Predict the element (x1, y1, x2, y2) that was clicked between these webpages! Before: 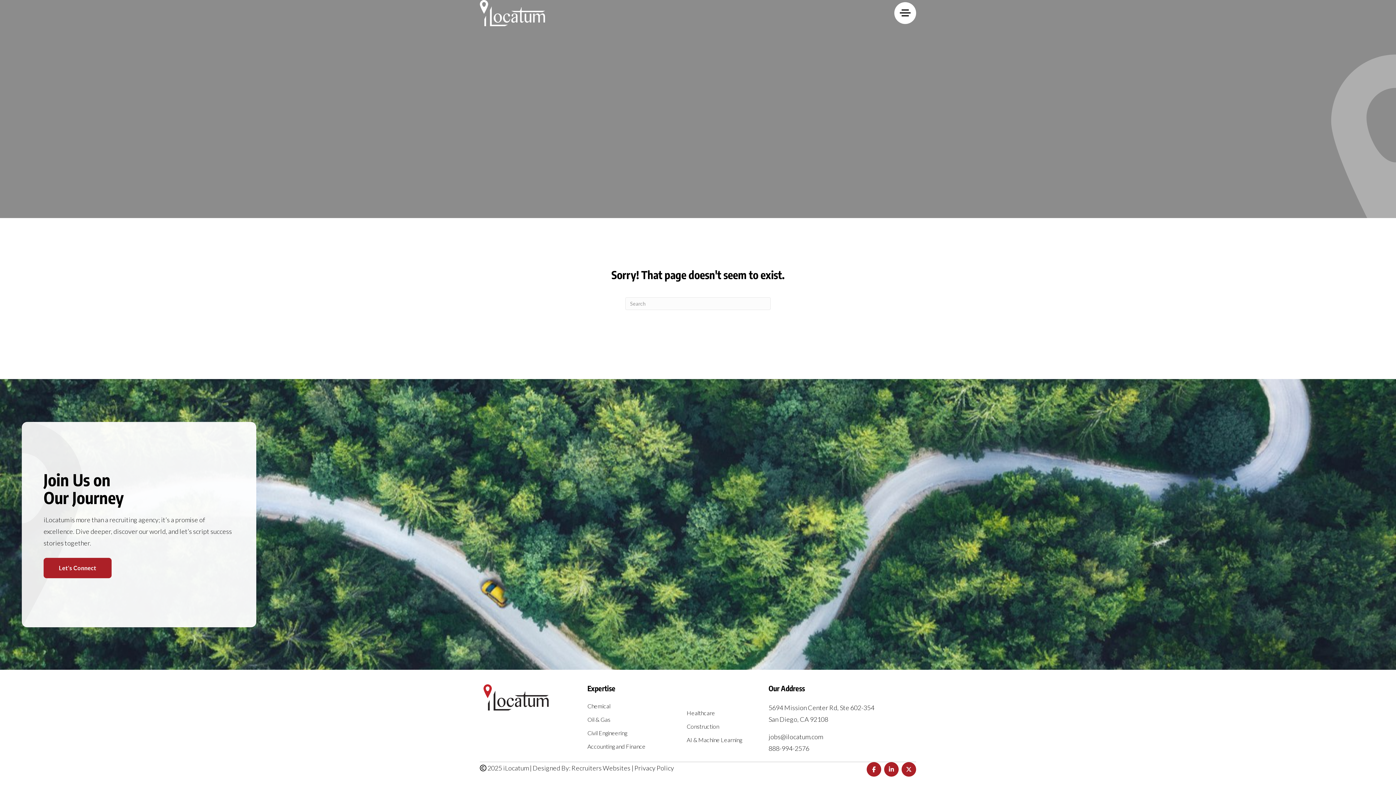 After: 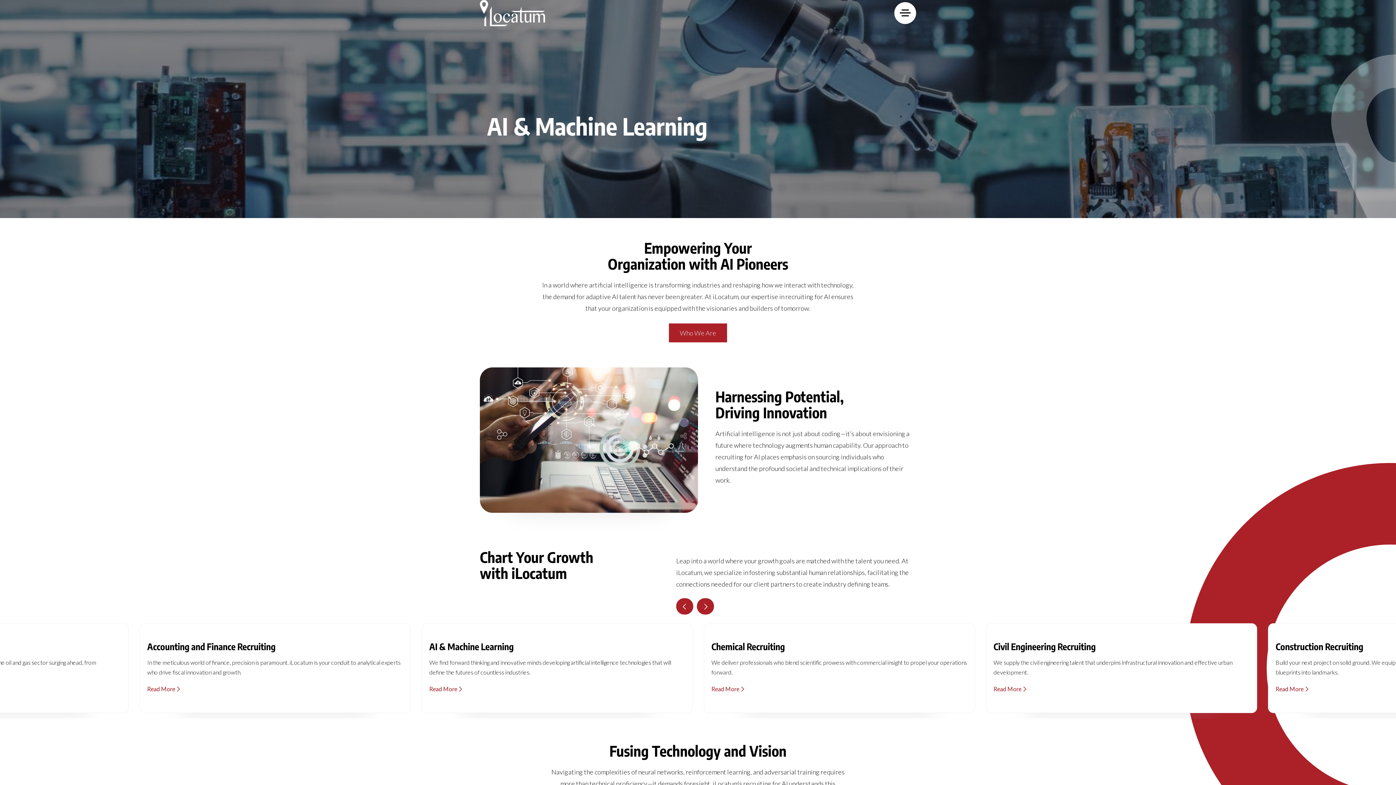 Action: bbox: (686, 737, 768, 750) label: AI & Machine Learning